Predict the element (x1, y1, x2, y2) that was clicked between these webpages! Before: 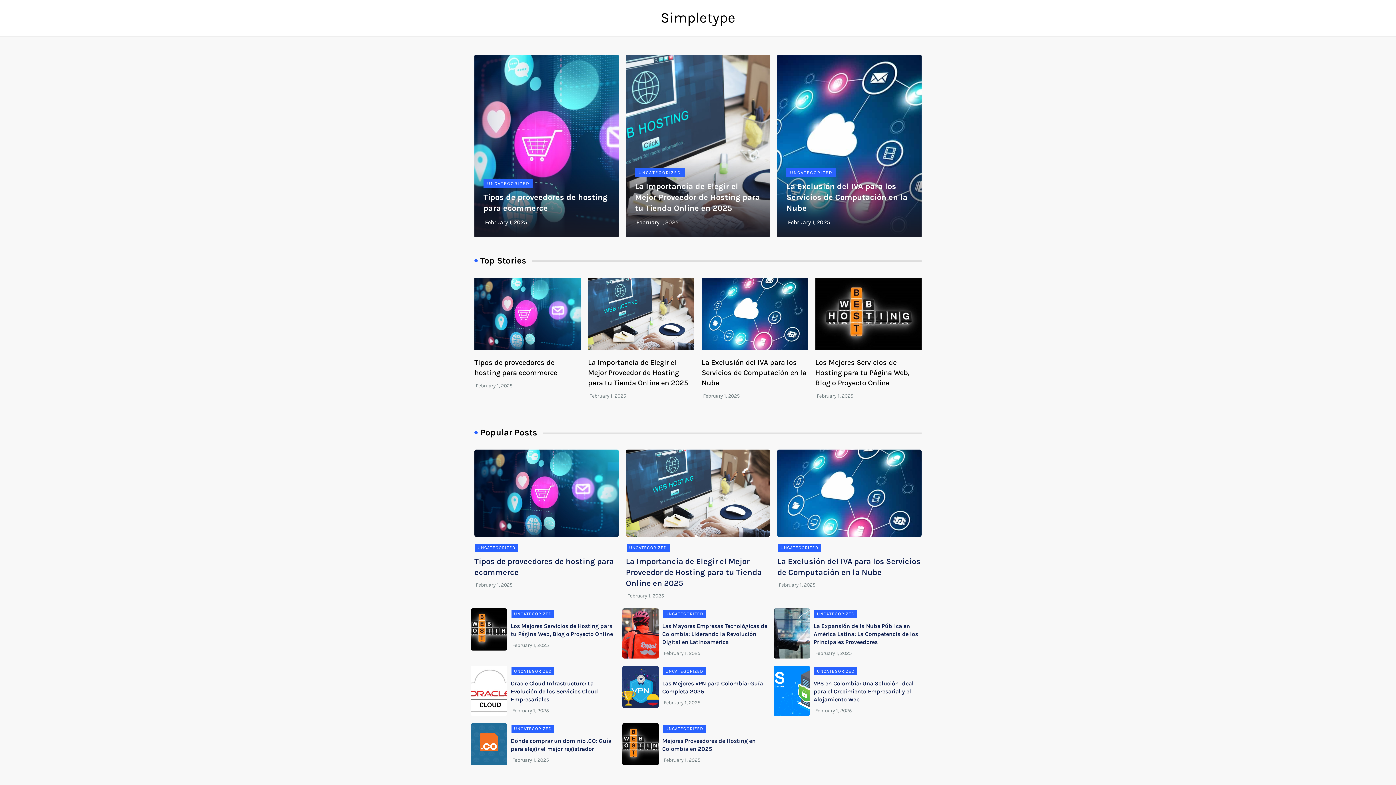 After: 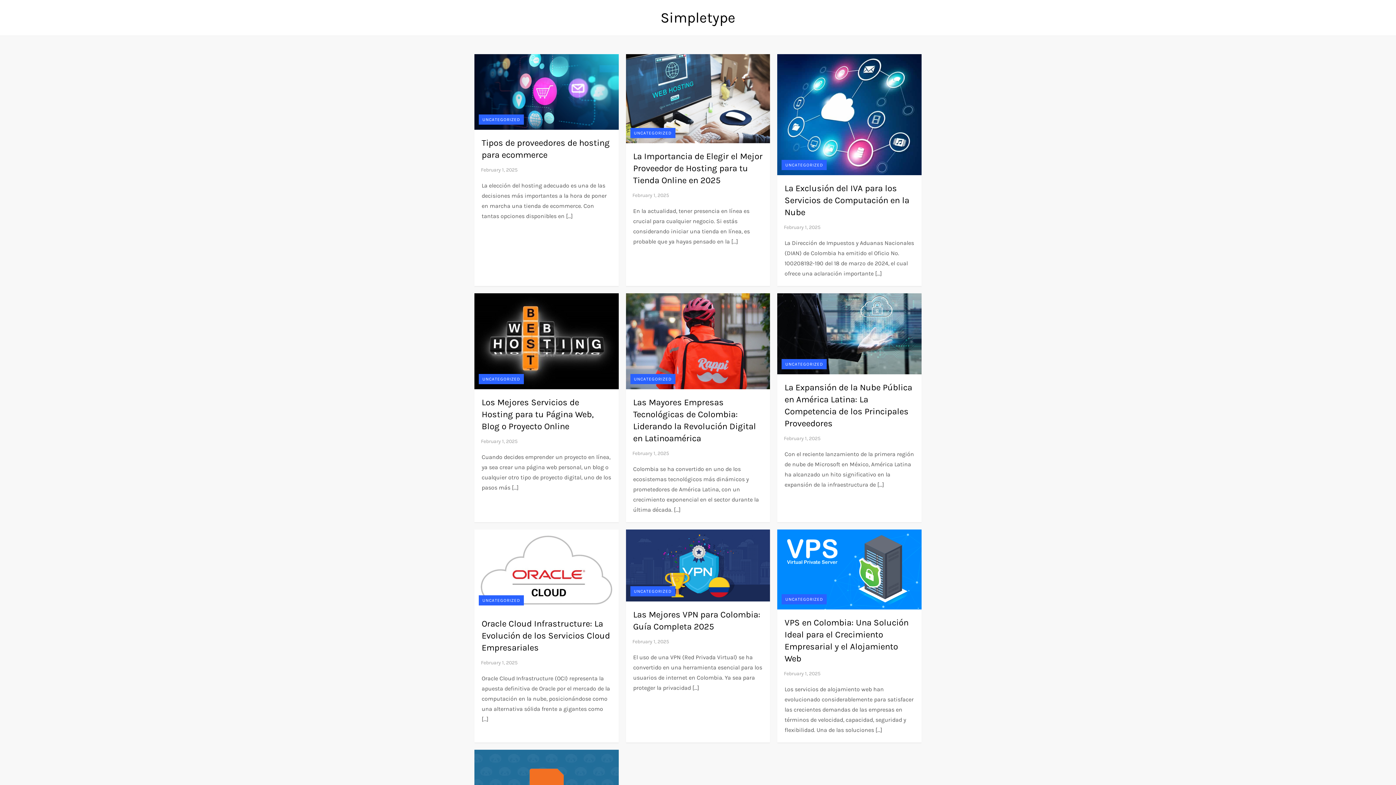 Action: bbox: (511, 725, 554, 733) label: UNCATEGORIZED